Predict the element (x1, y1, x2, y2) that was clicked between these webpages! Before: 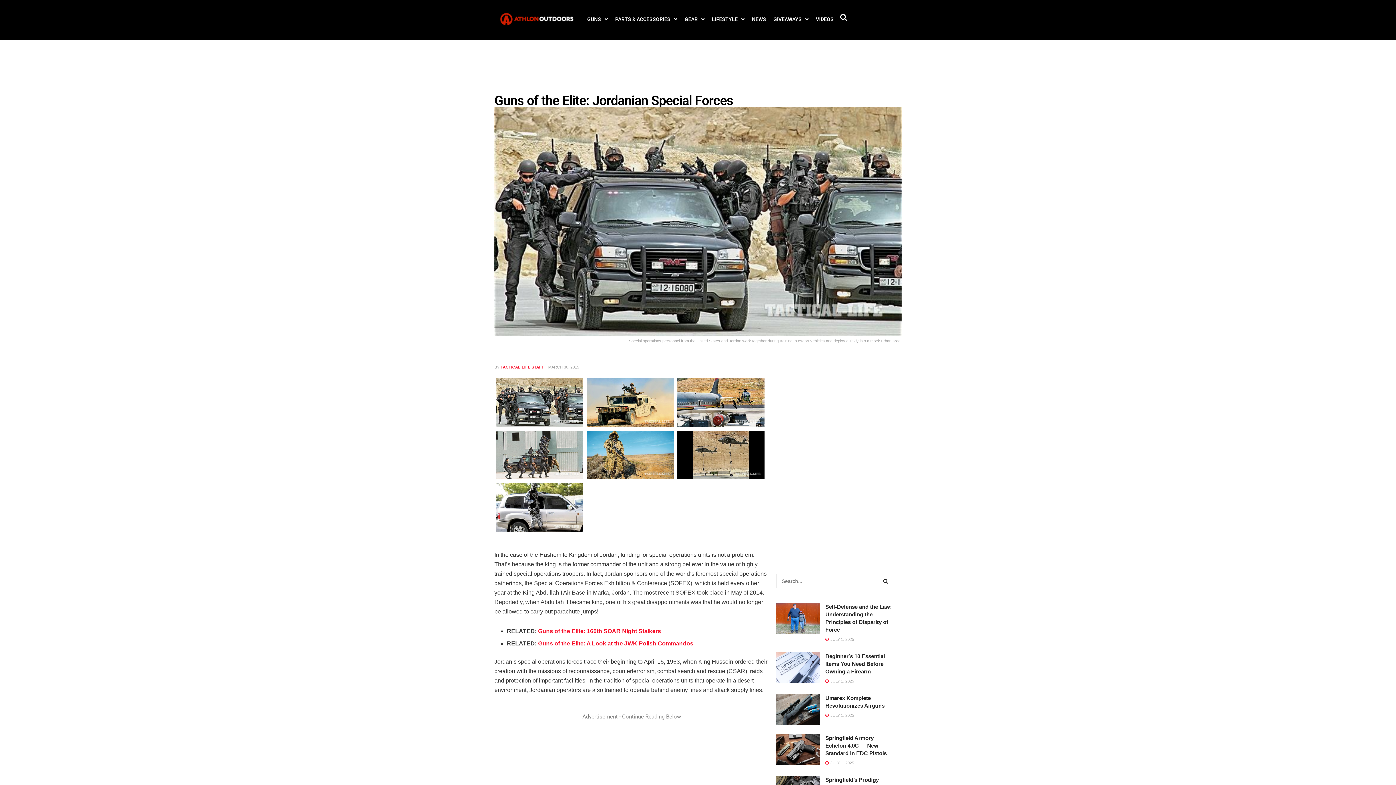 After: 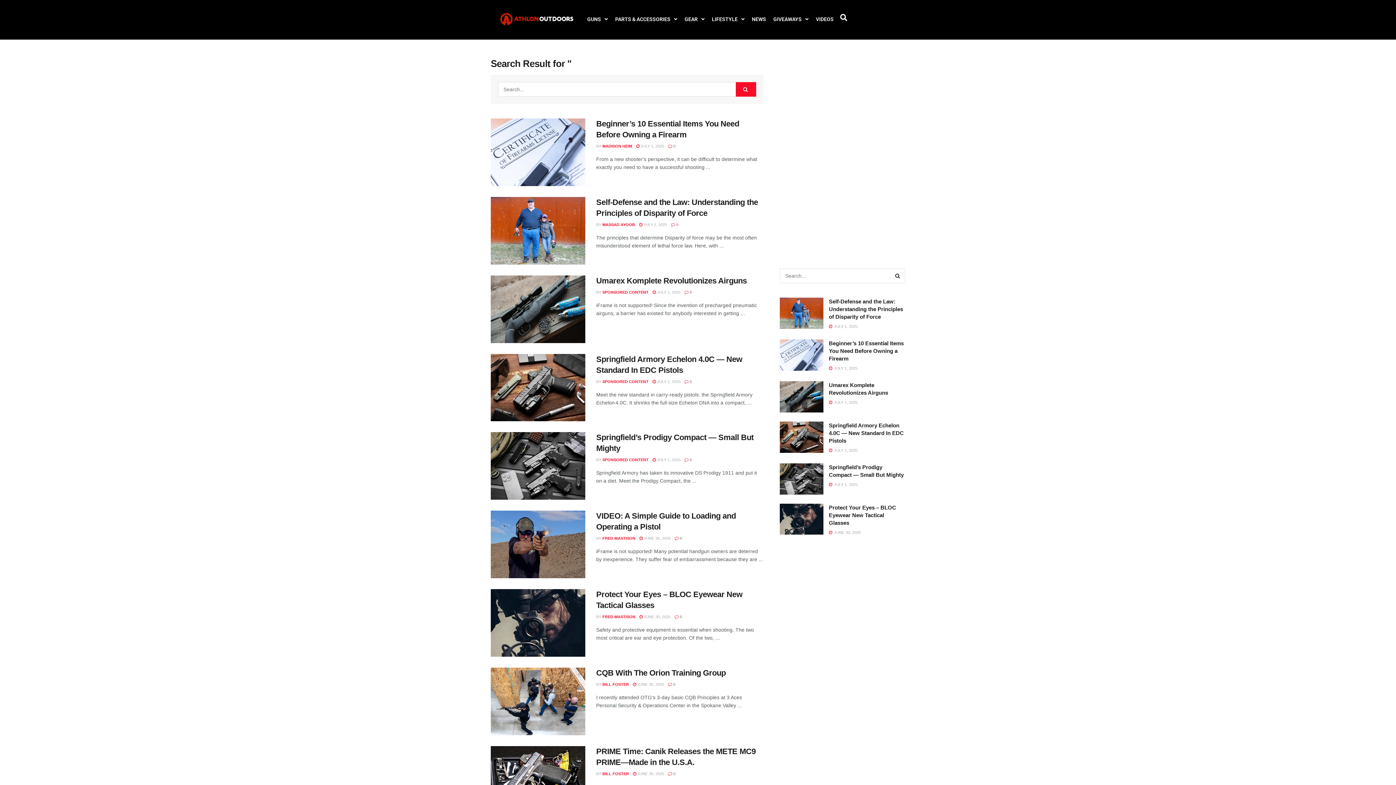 Action: bbox: (878, 574, 893, 588) label: Search Button